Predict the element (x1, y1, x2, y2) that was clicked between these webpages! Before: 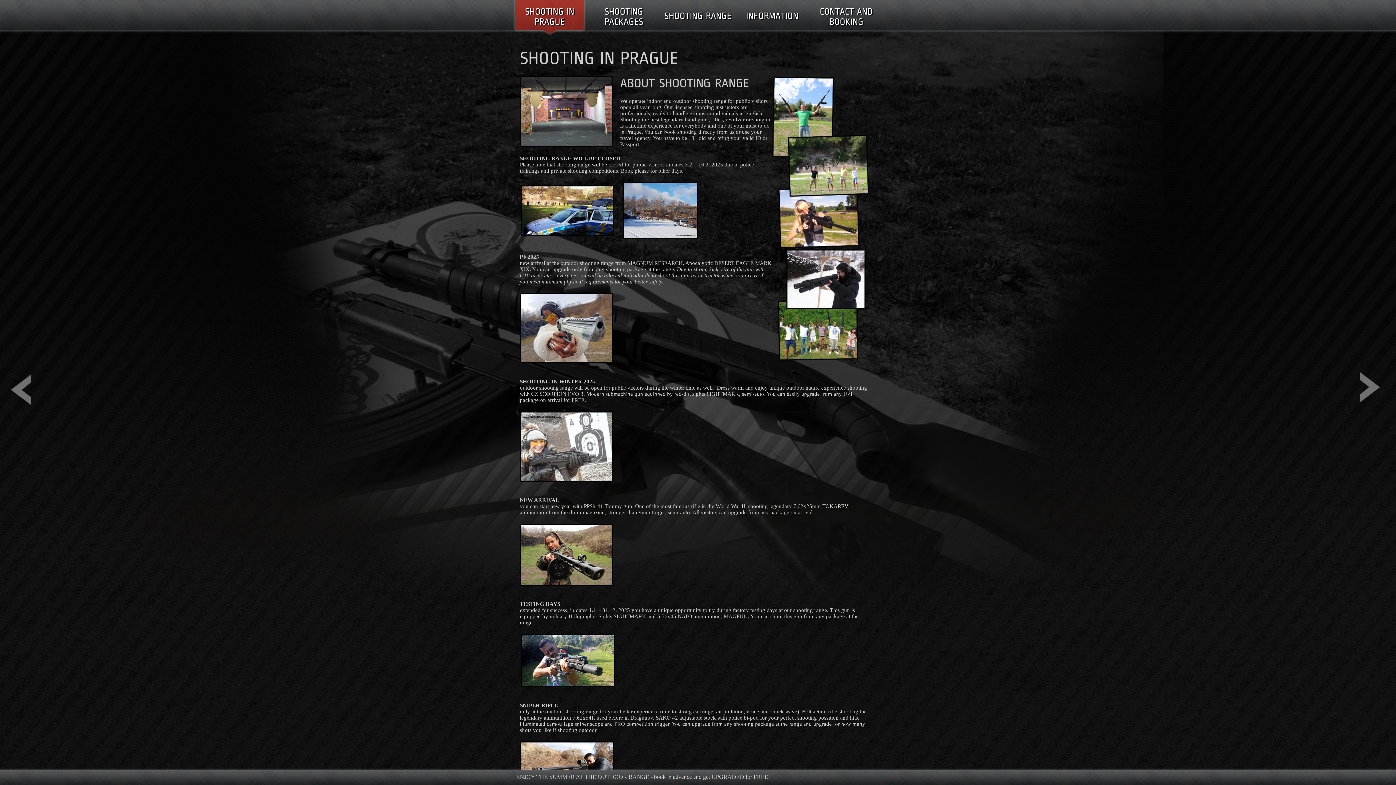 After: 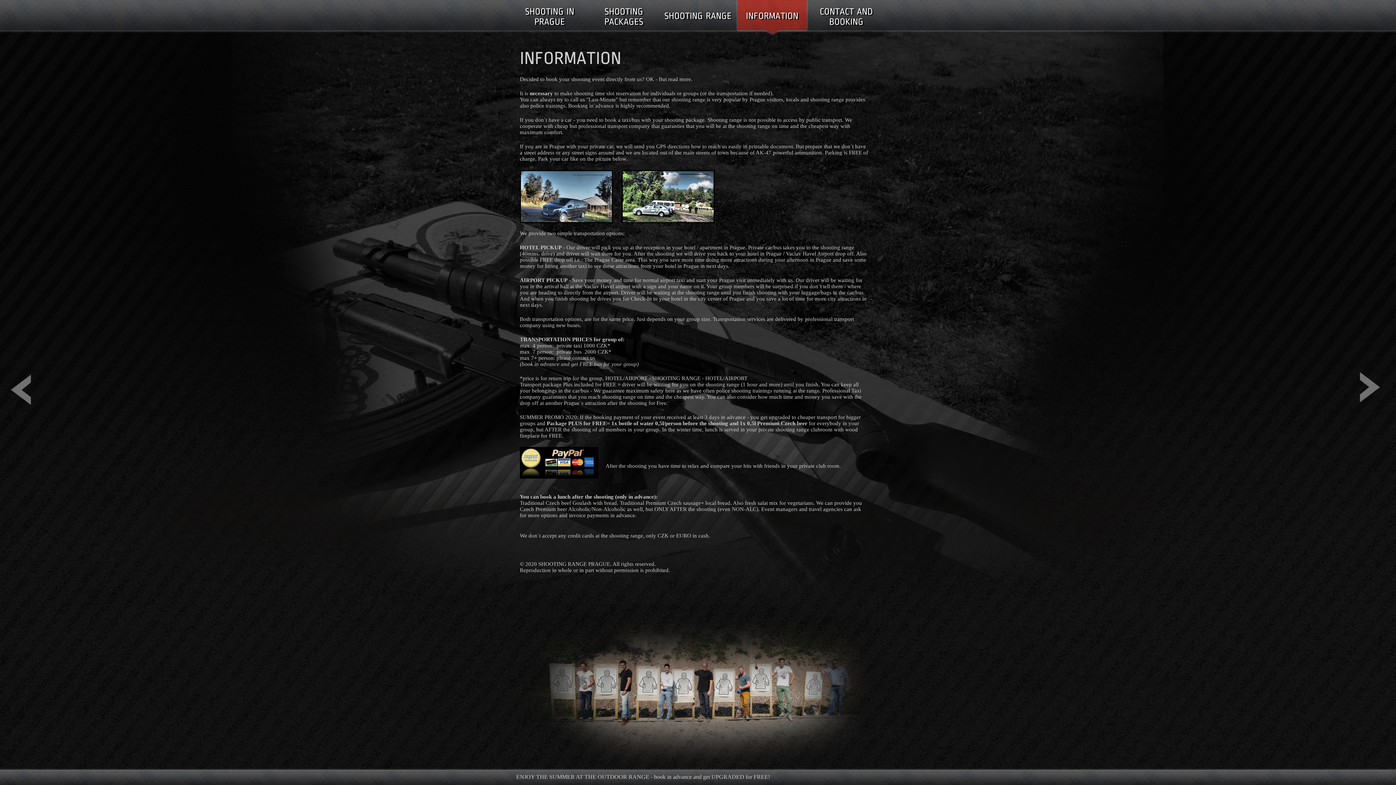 Action: label: INFORMATION bbox: (736, 0, 808, 30)